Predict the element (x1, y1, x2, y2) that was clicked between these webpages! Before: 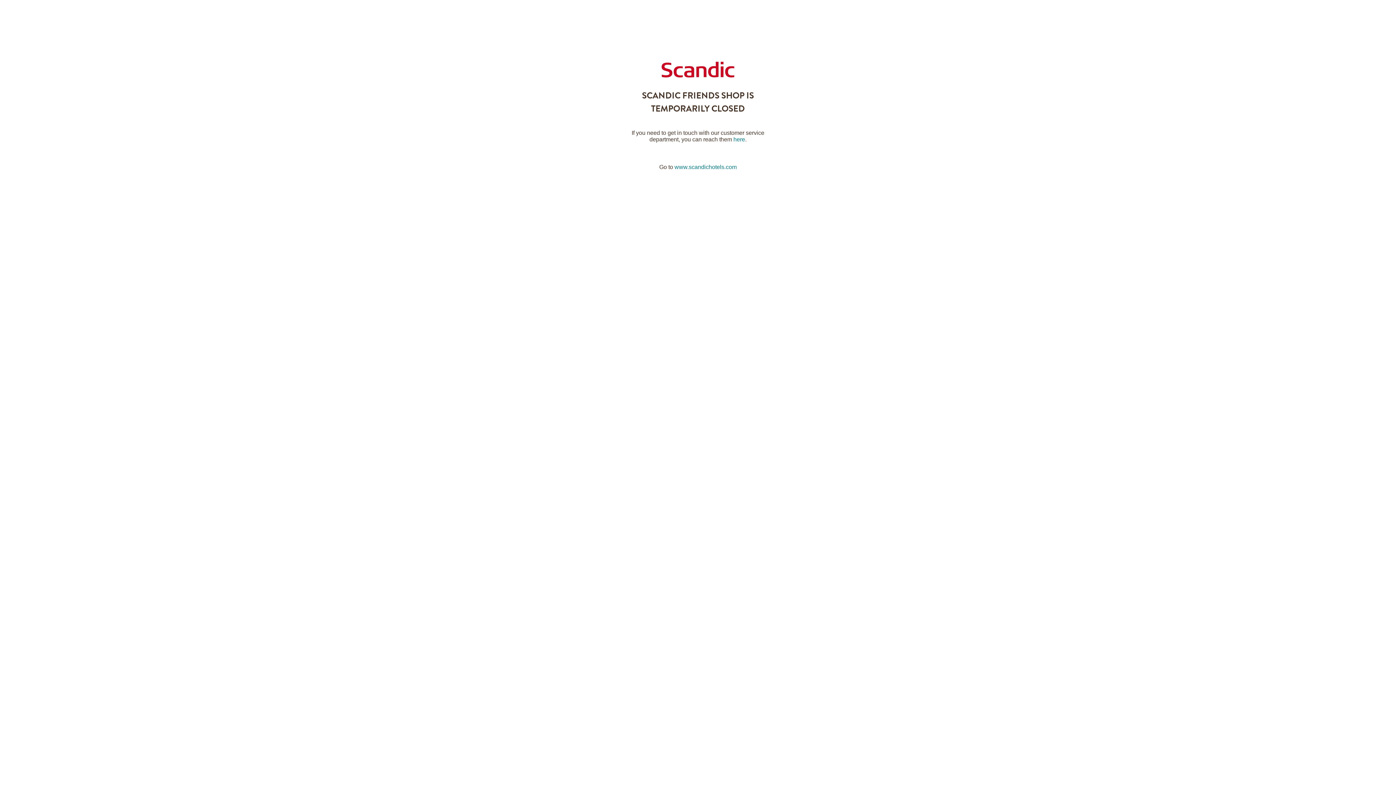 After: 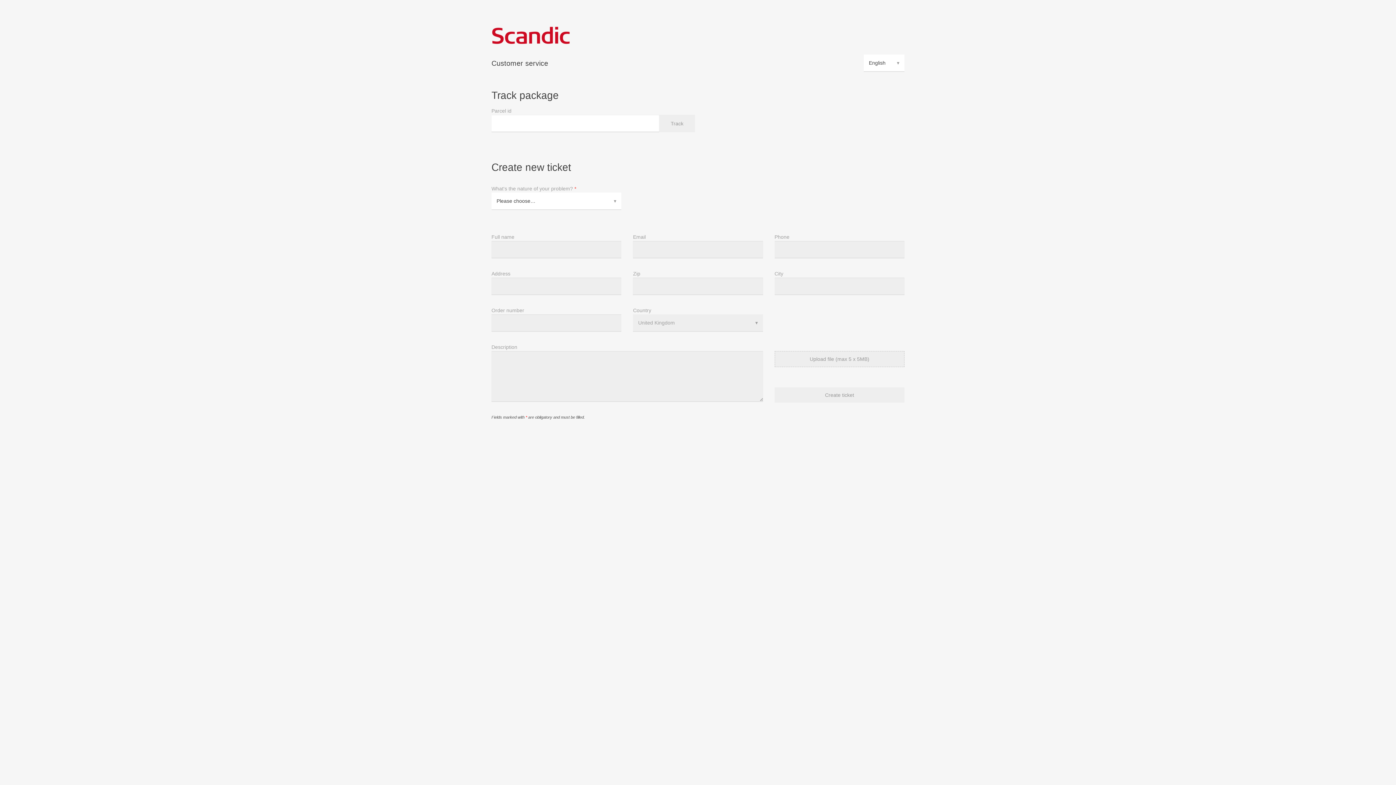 Action: bbox: (733, 136, 745, 142) label: here